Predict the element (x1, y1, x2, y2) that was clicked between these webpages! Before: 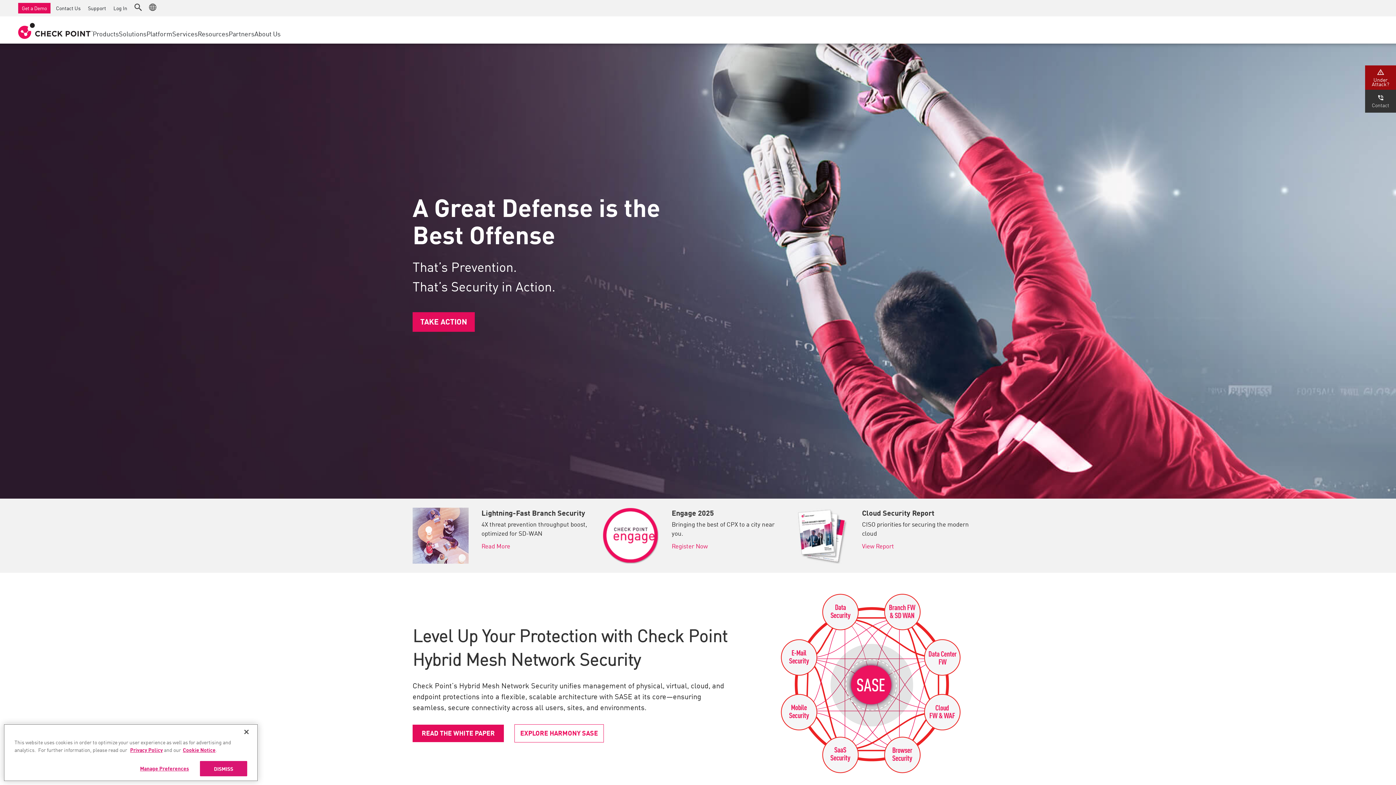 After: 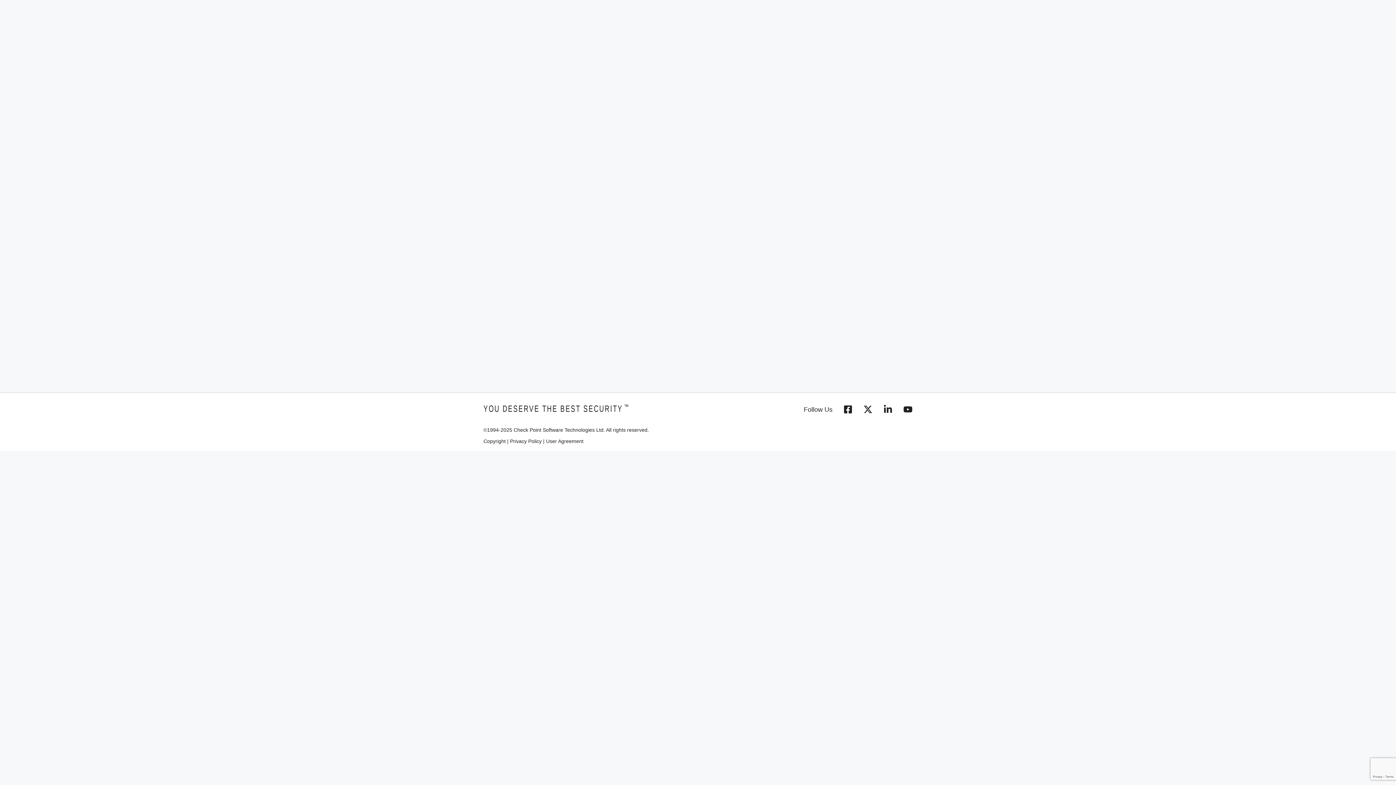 Action: bbox: (84, 1, 109, 15) label: Support